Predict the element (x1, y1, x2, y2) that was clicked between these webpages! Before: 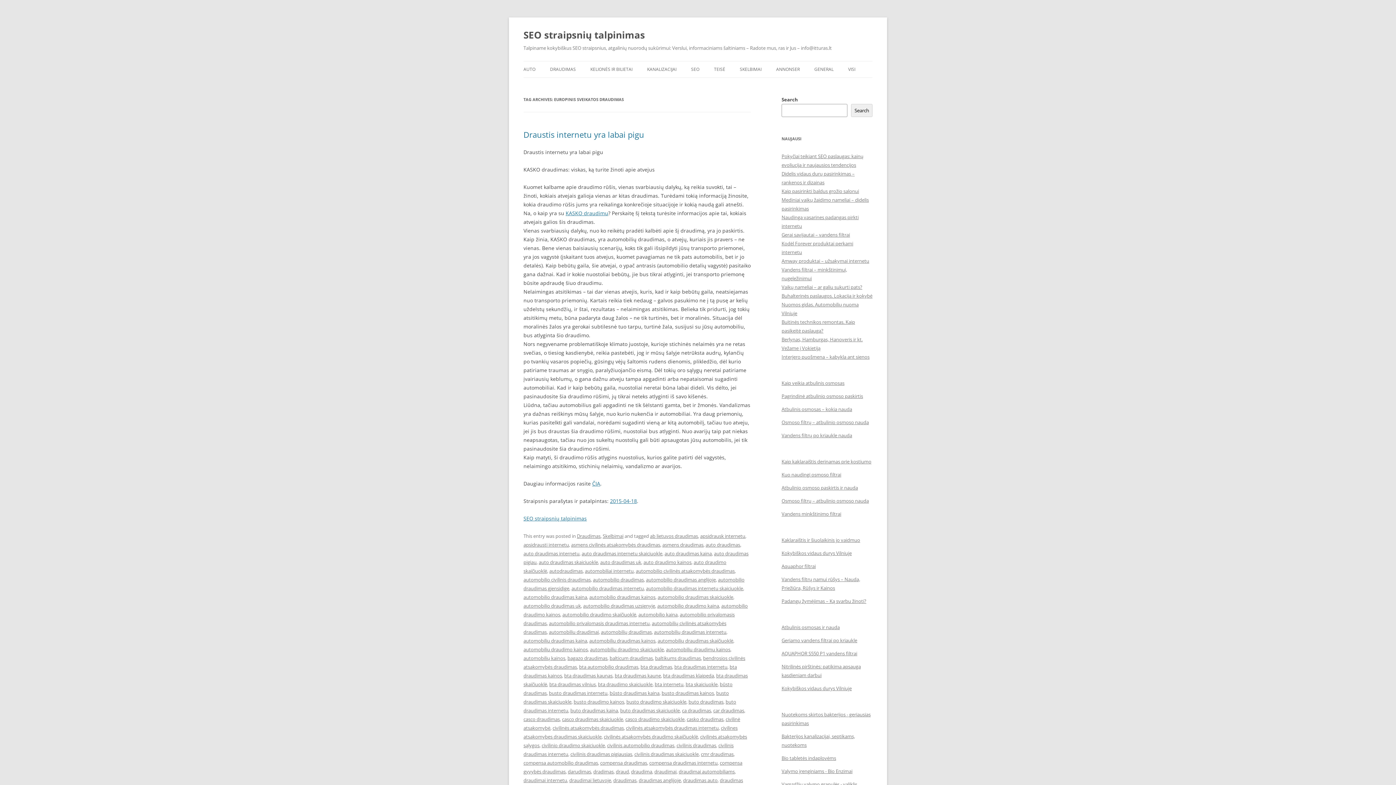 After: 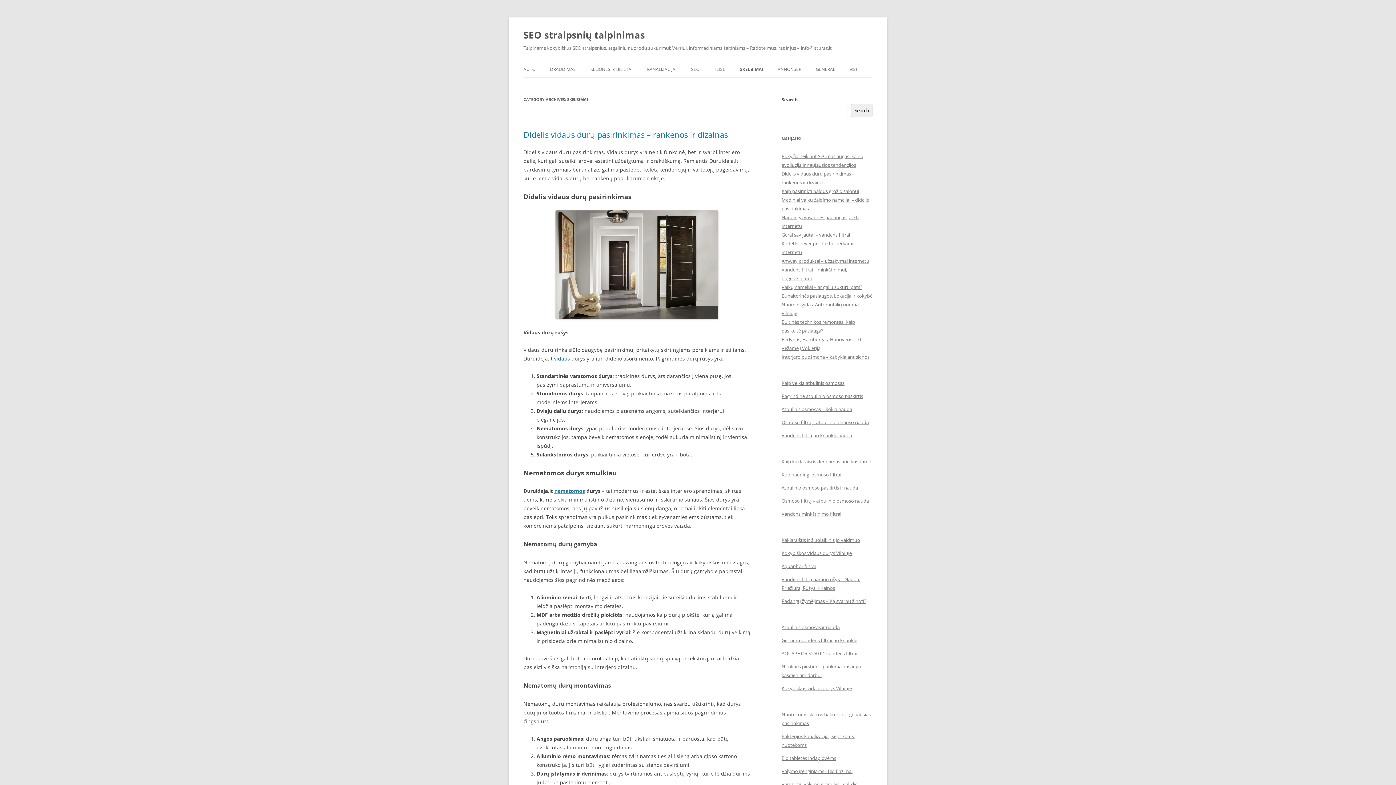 Action: label: SKELBIMAI bbox: (740, 61, 761, 77)